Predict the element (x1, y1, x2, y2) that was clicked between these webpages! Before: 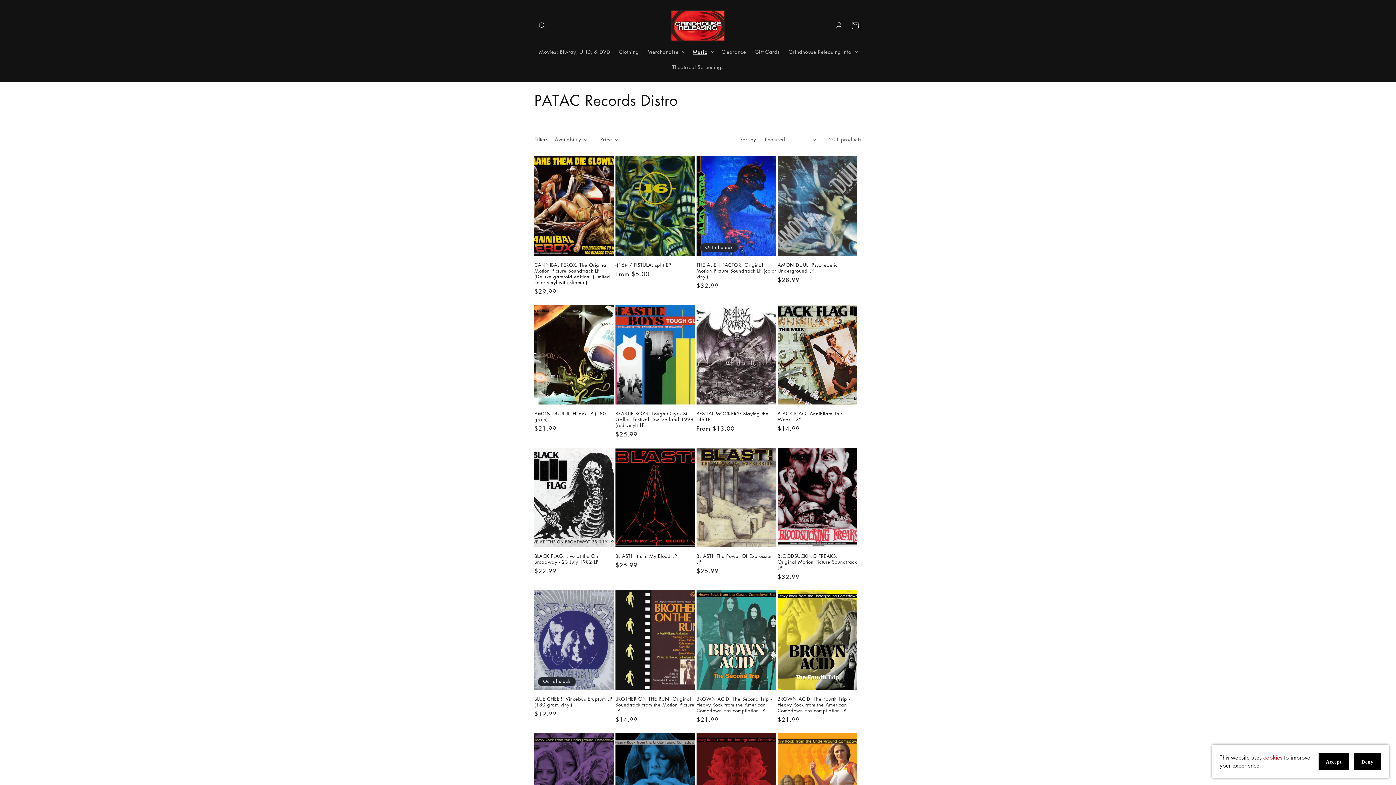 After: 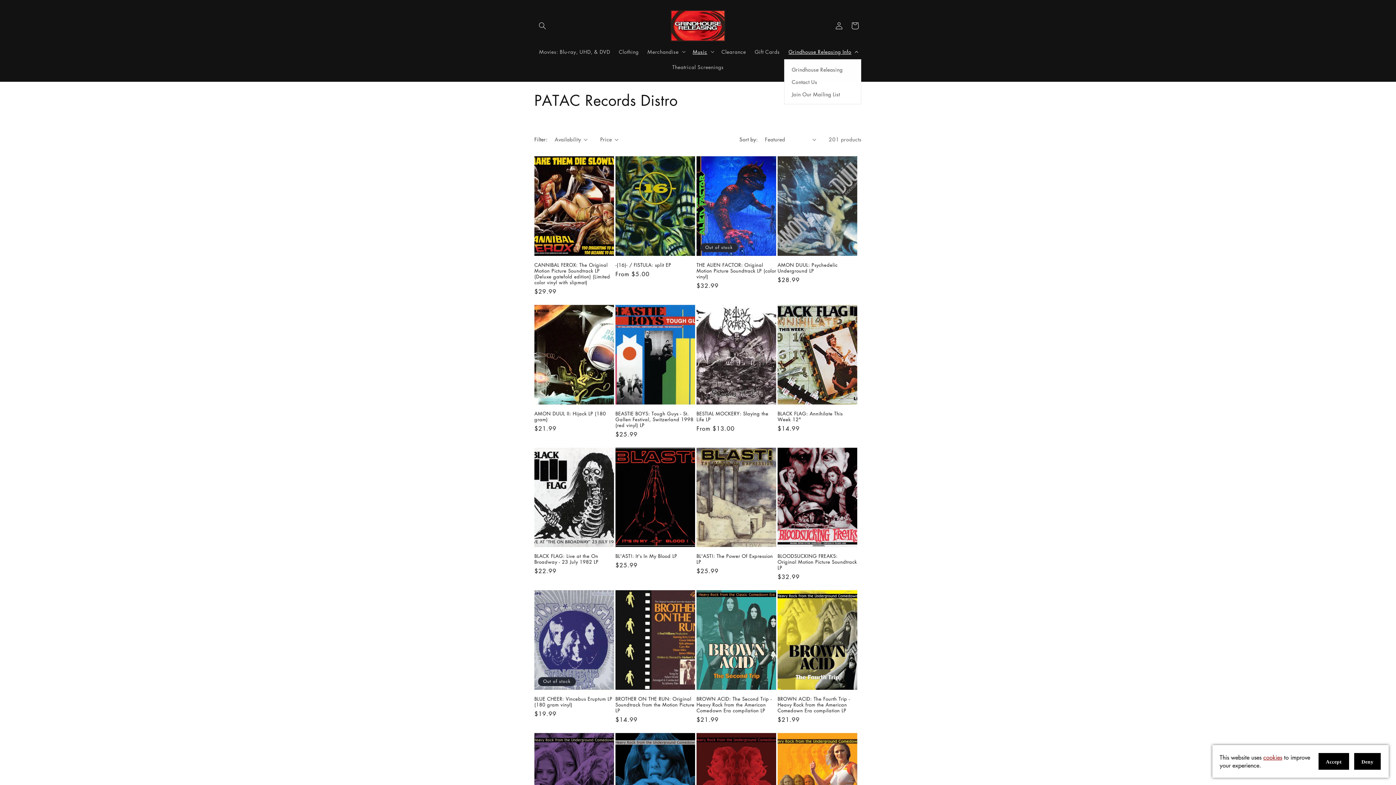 Action: bbox: (784, 44, 861, 59) label: Grindhouse Releasing Info